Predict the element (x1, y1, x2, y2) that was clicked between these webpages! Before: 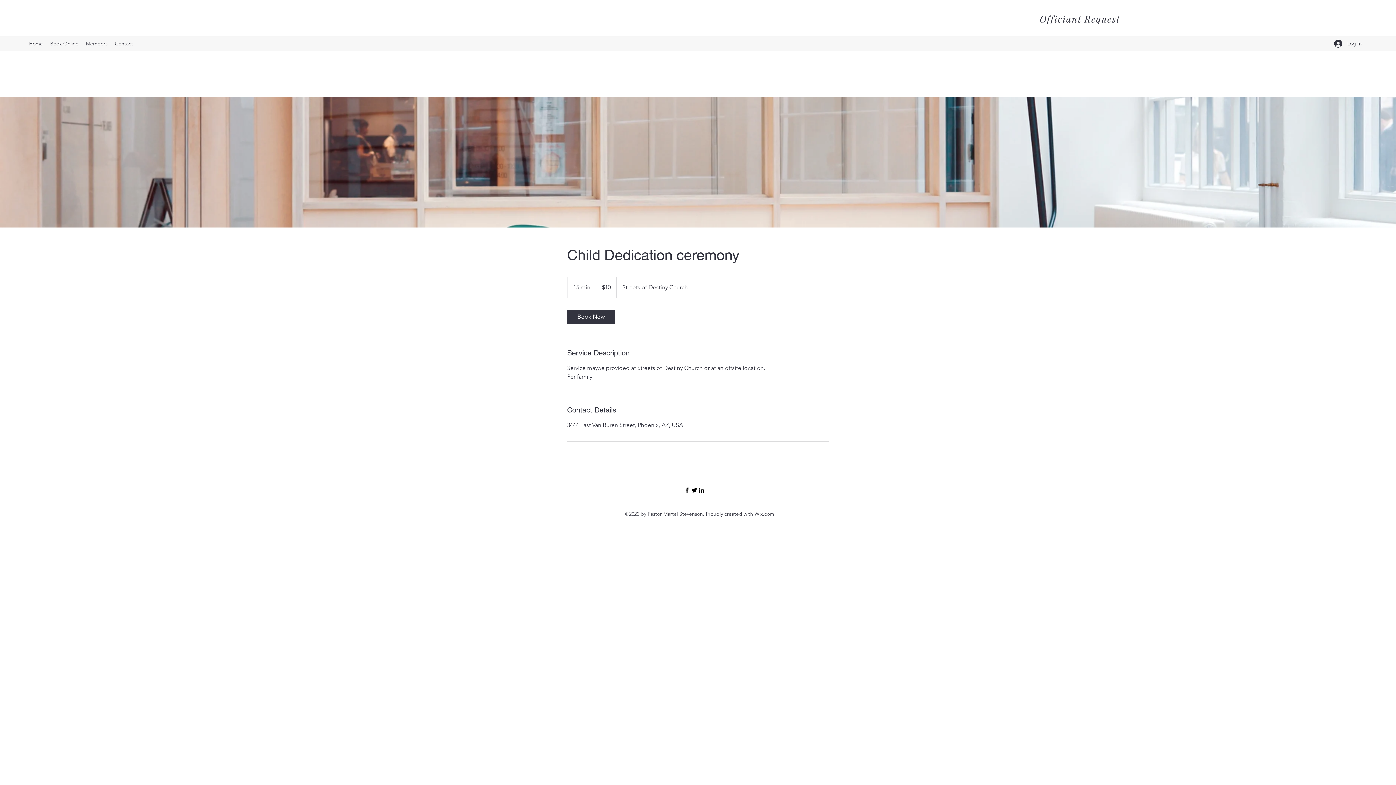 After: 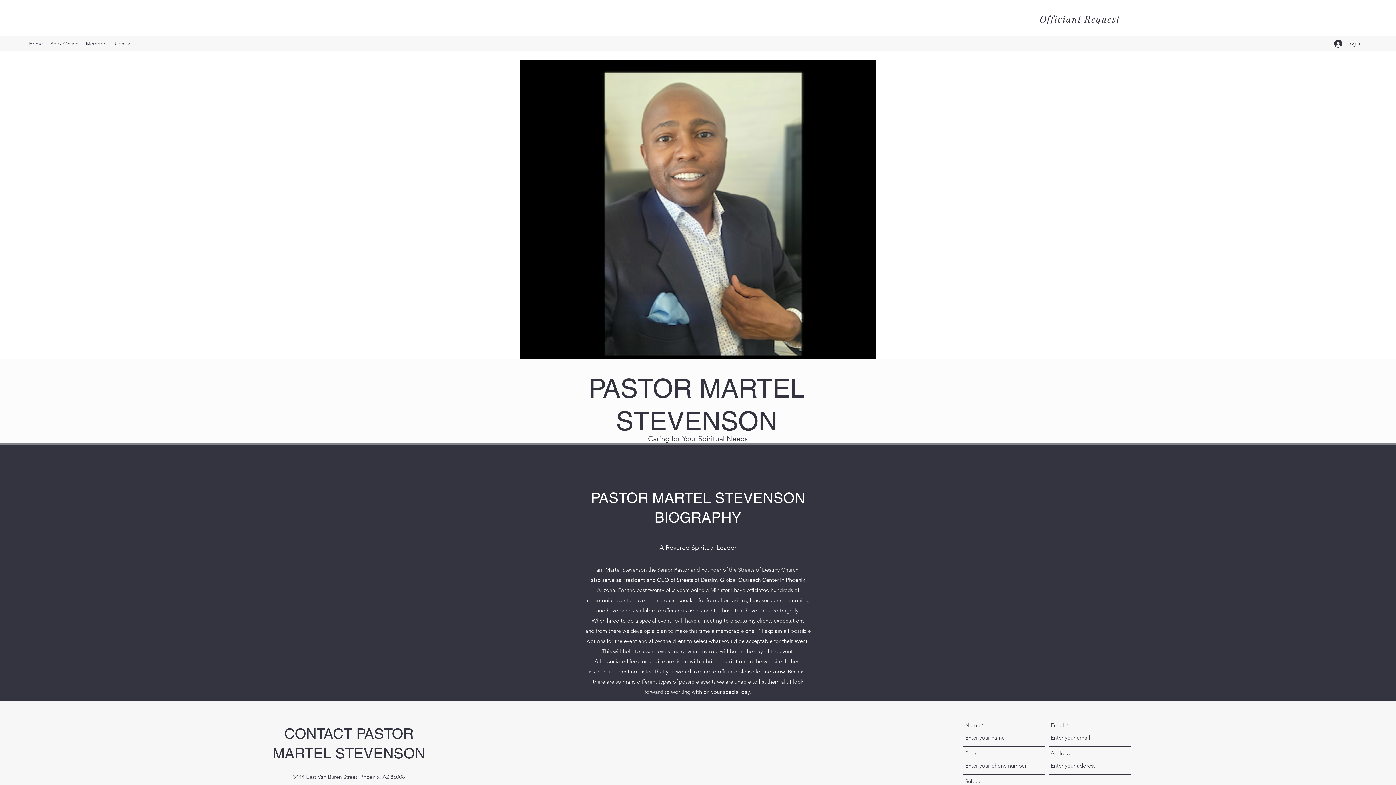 Action: label: Home bbox: (25, 38, 46, 49)